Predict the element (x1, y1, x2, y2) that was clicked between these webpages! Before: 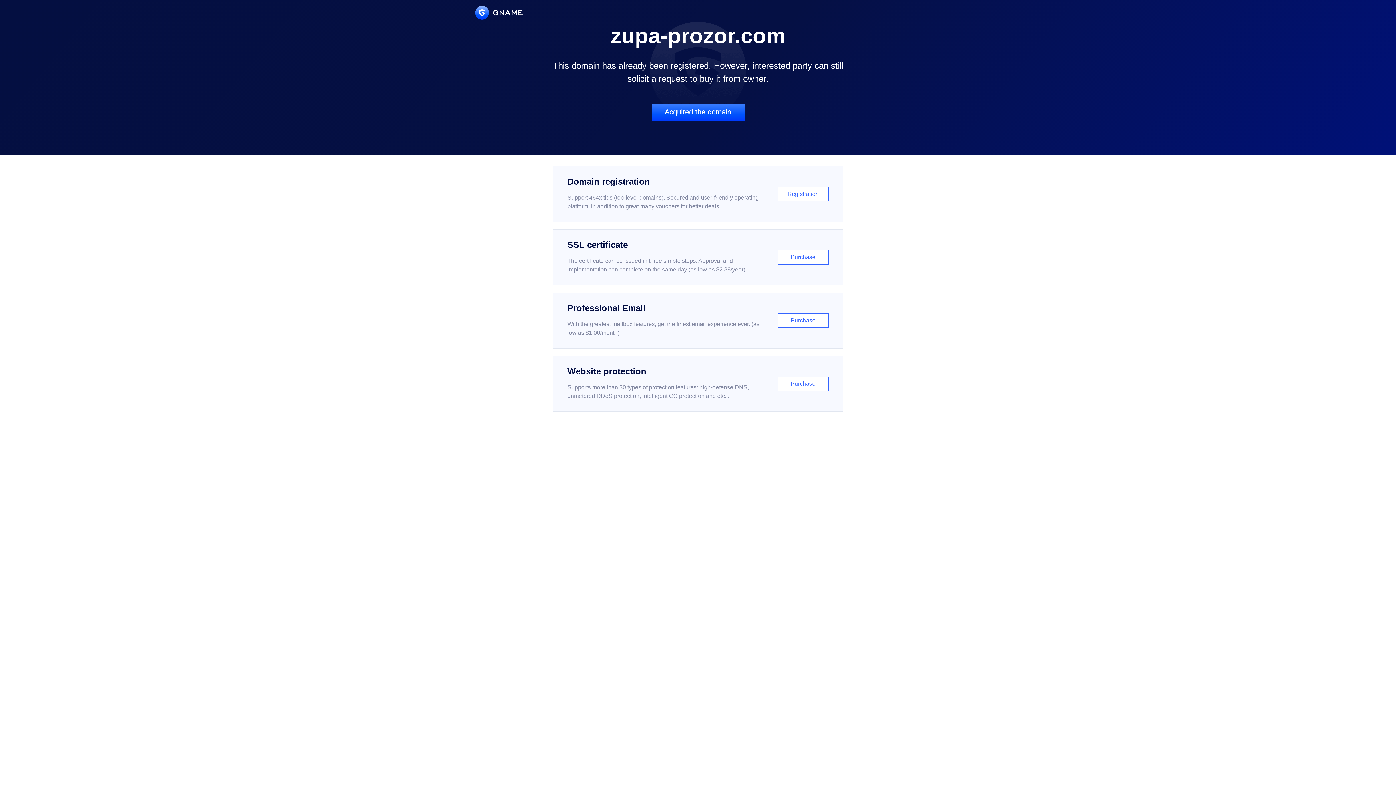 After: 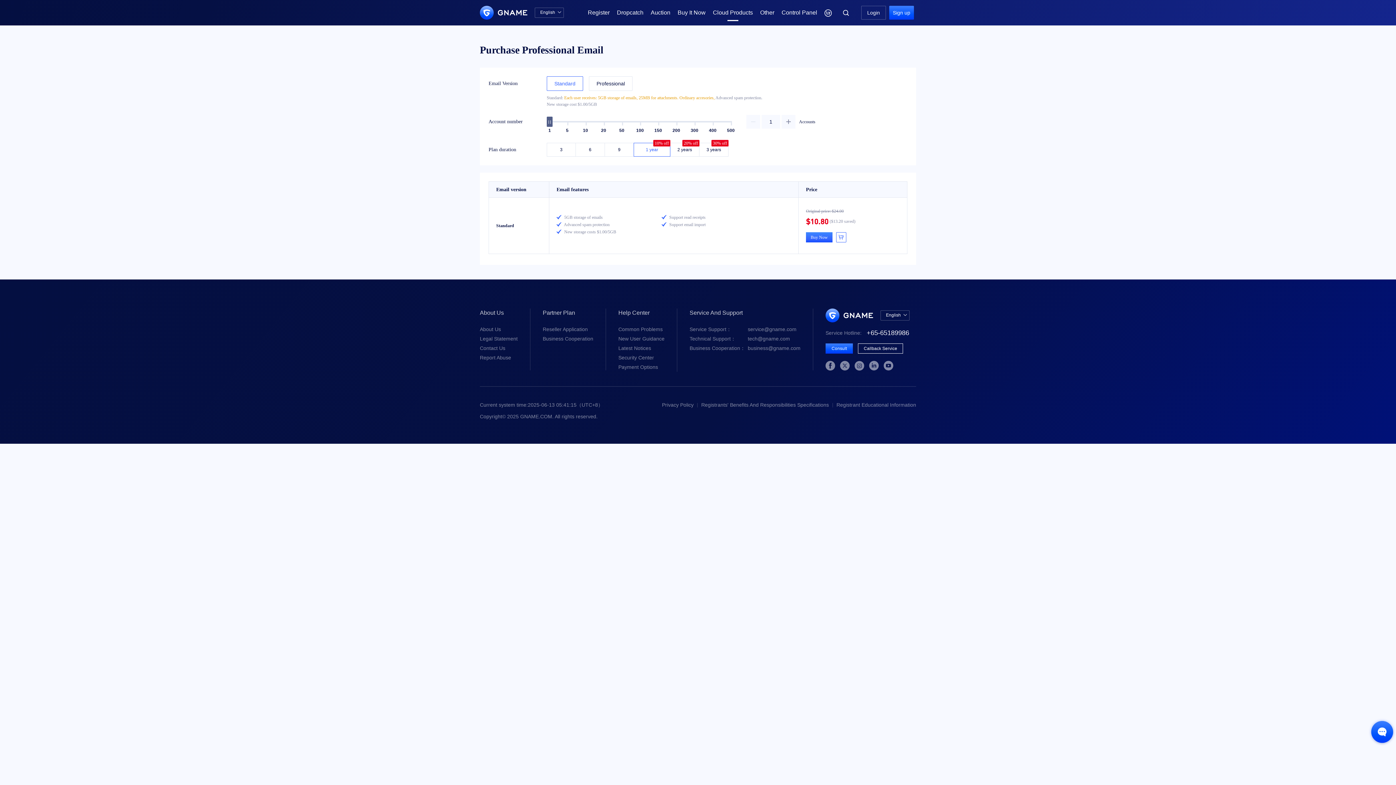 Action: label: Professional Email

With the greatest mailbox features, get the finest email experience ever. (as low as $1.00/month)

Purchase bbox: (552, 292, 843, 348)